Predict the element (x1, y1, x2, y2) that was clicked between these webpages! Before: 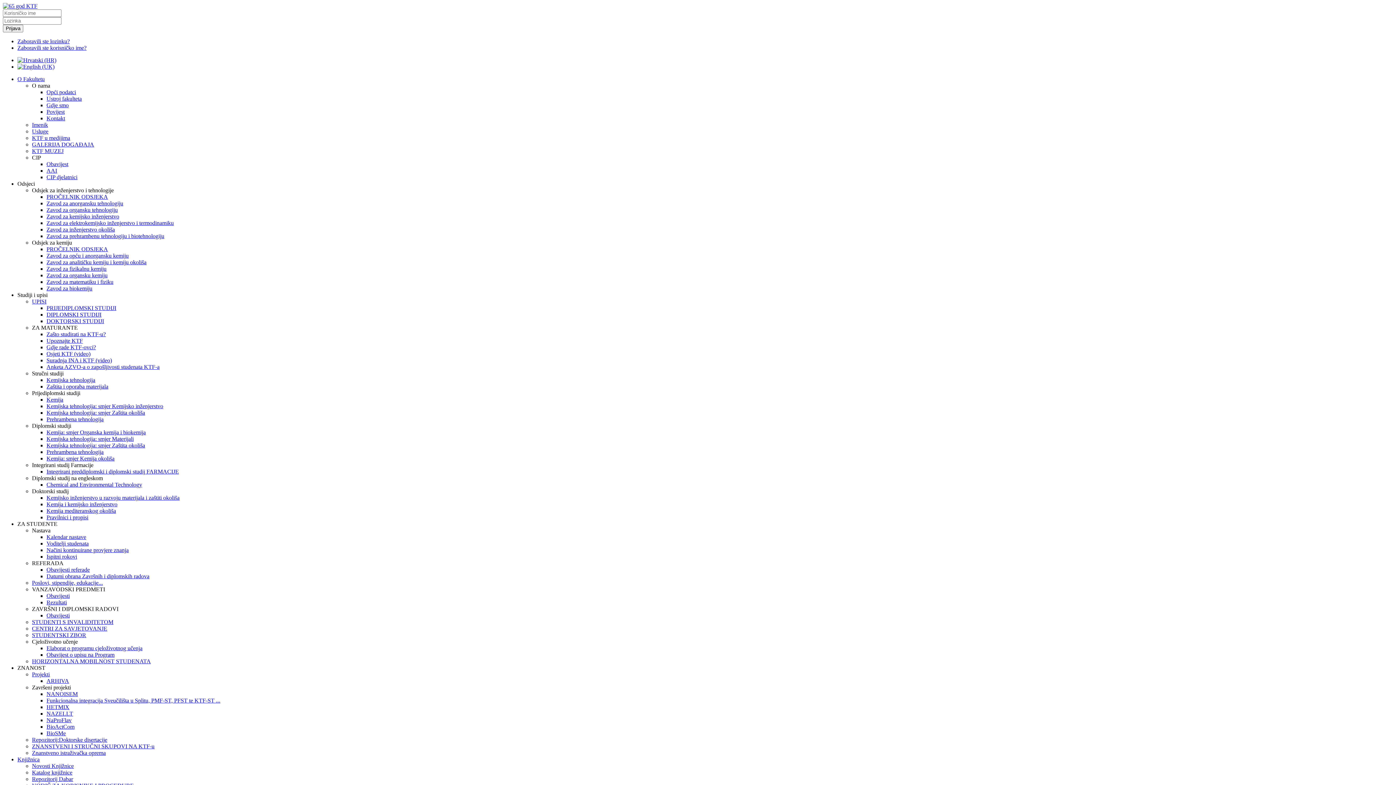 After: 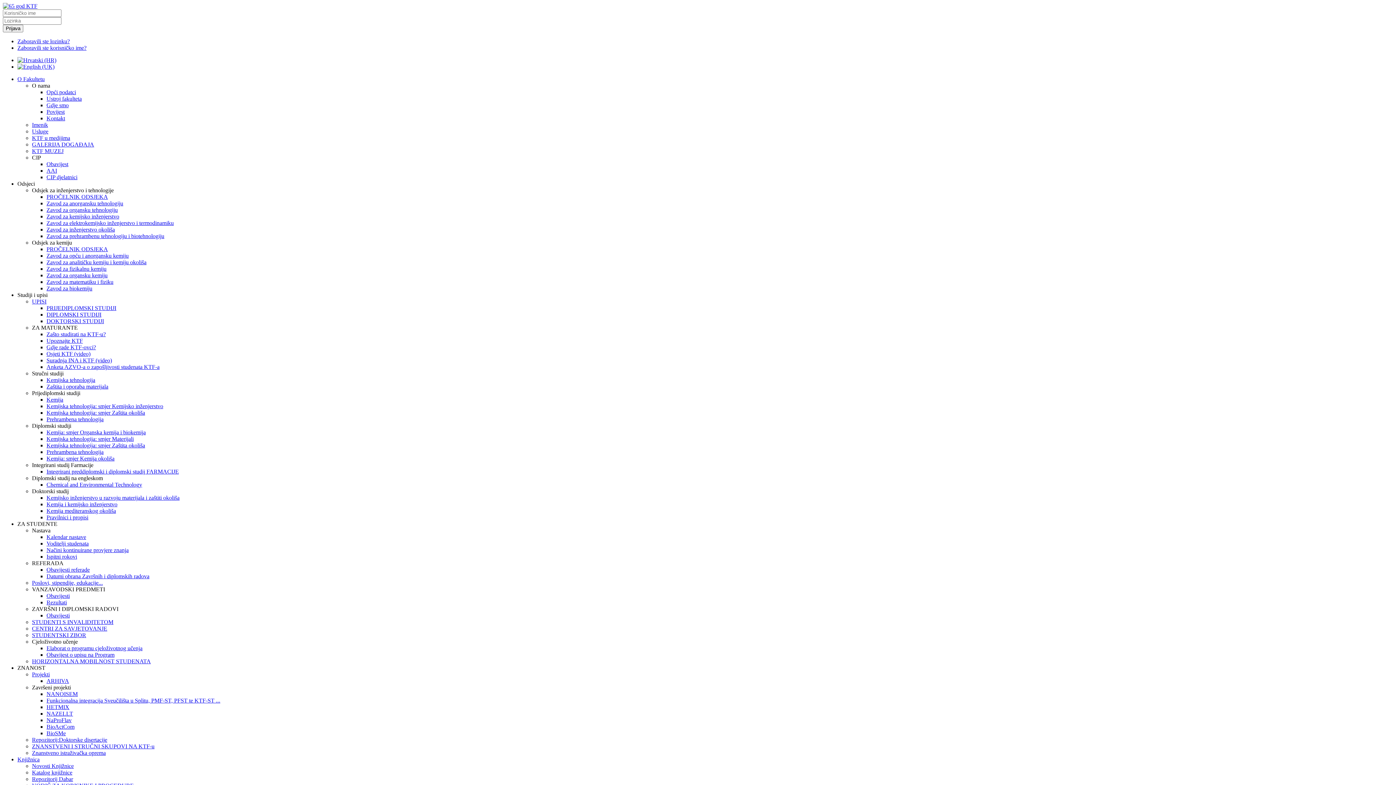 Action: label: ARHIVA bbox: (46, 678, 69, 684)